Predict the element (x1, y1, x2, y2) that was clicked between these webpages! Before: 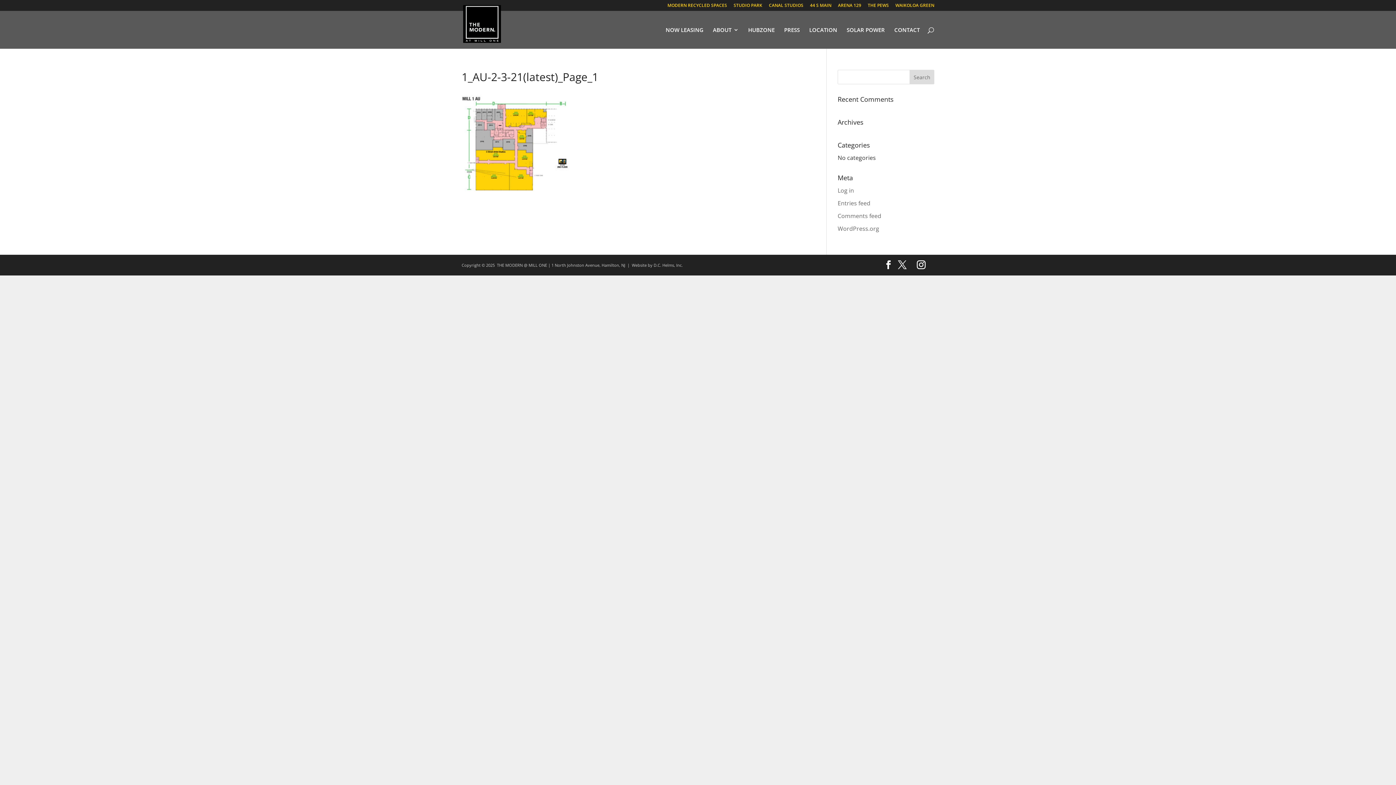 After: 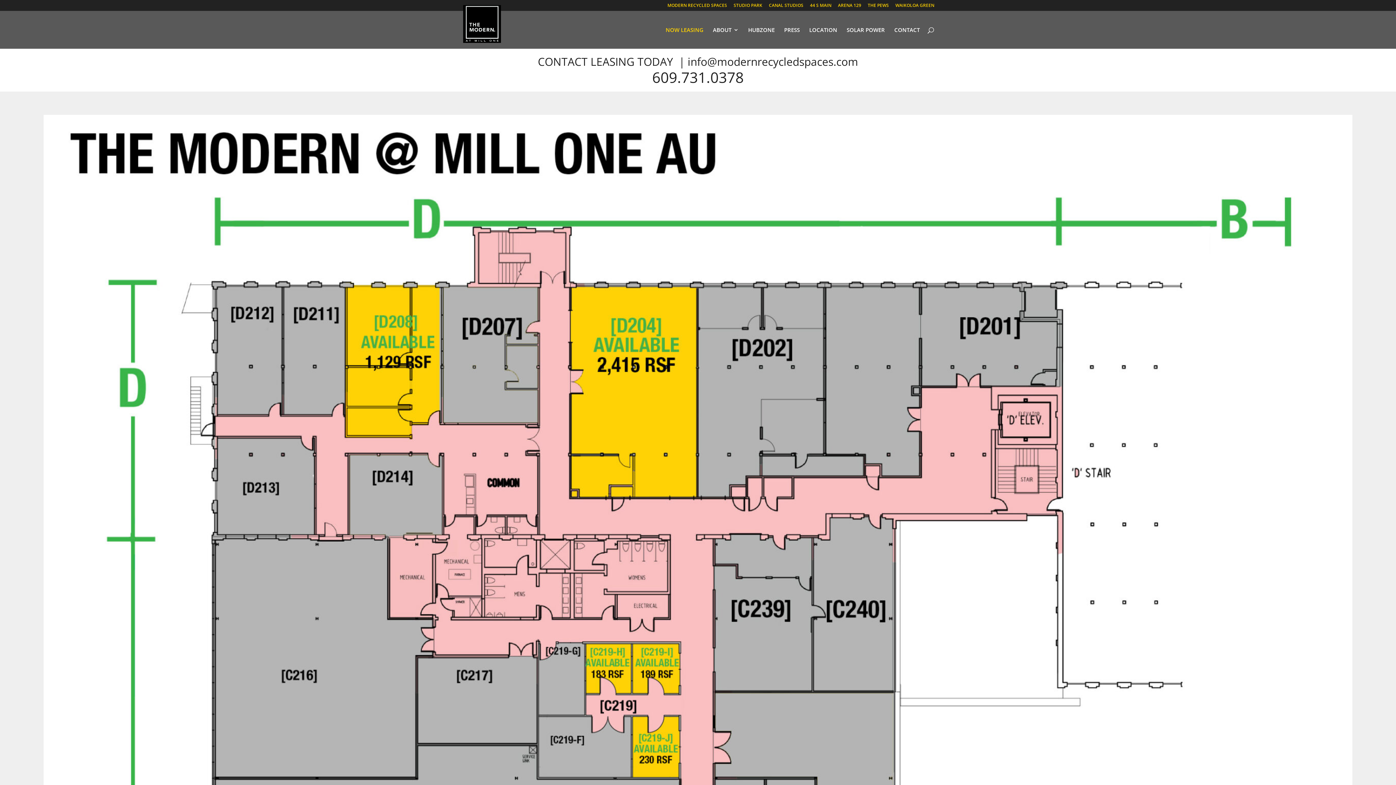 Action: bbox: (665, 27, 703, 48) label: NOW LEASING